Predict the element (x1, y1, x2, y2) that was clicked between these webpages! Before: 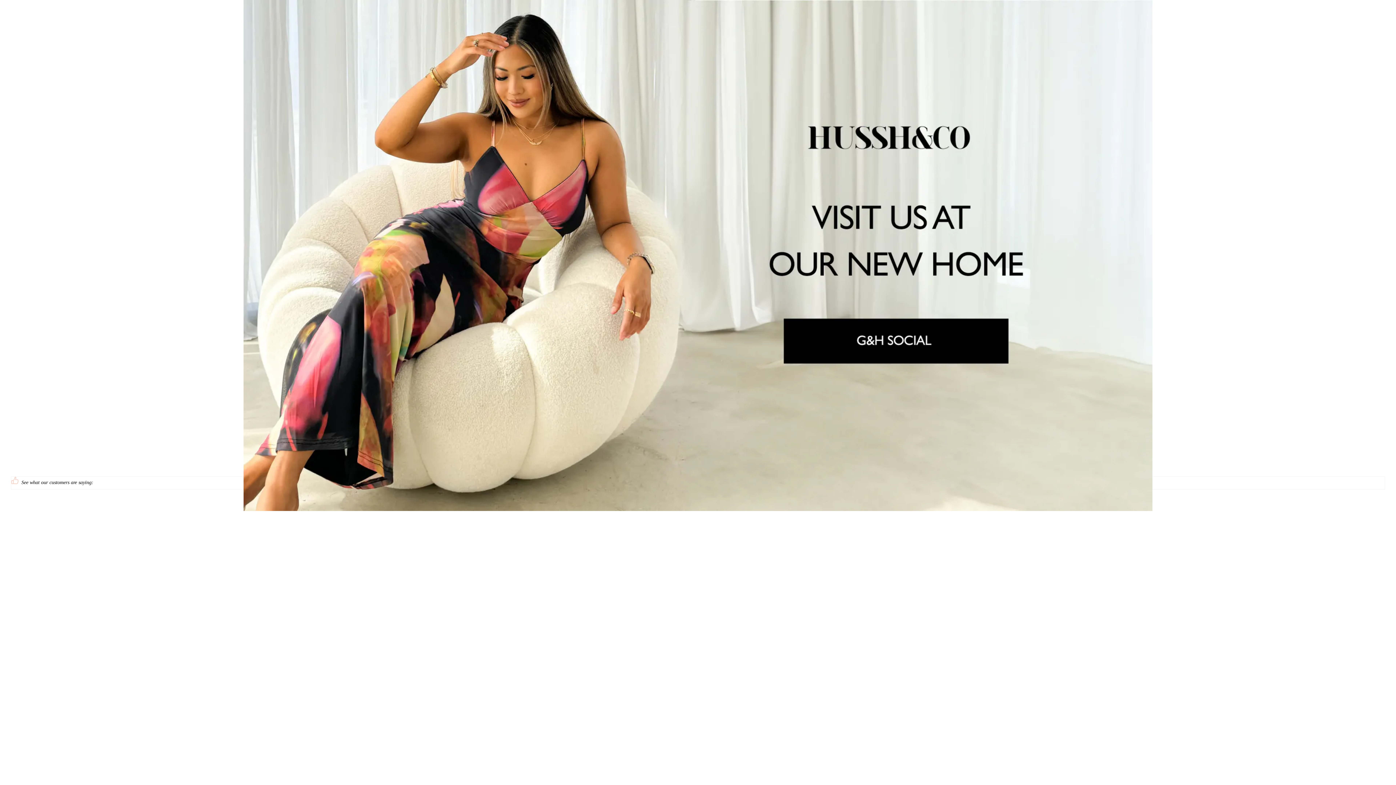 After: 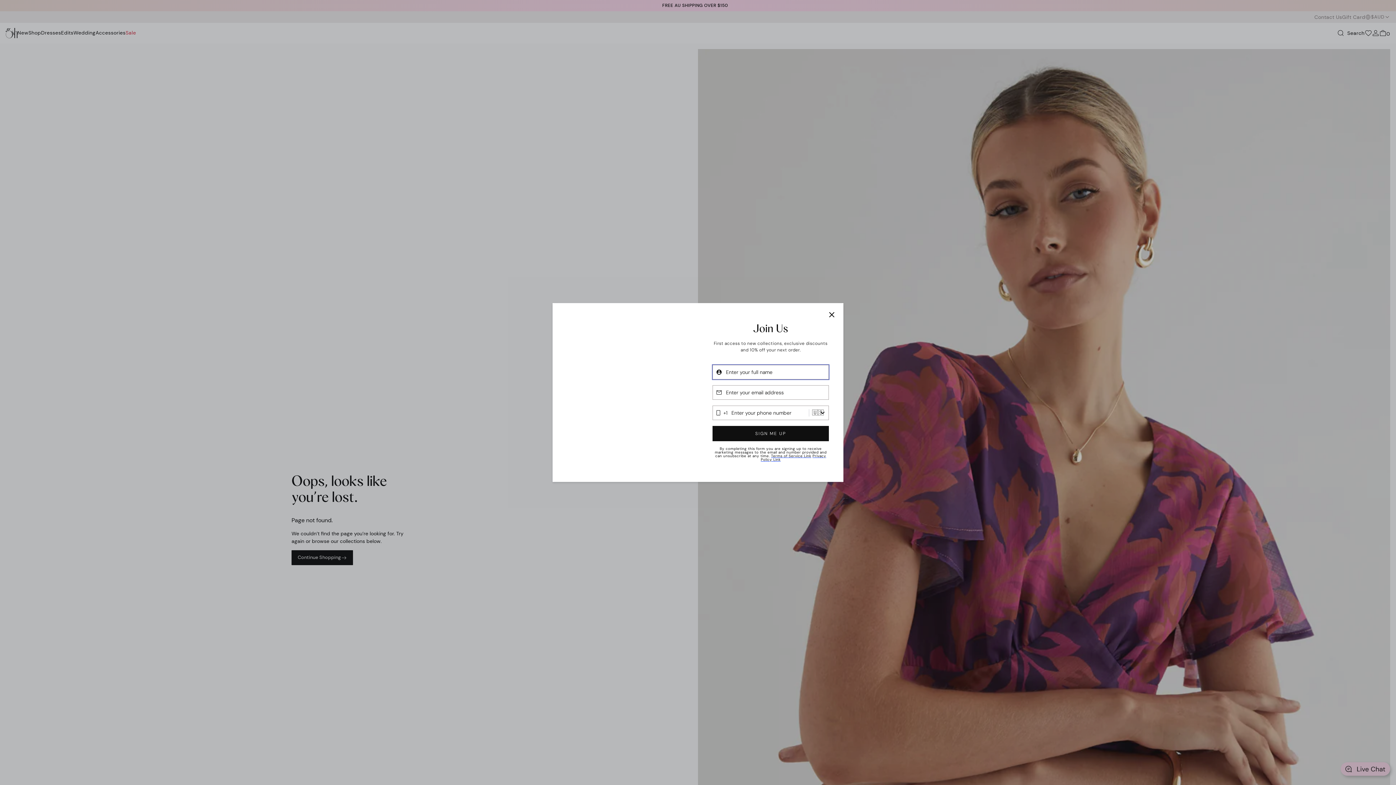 Action: bbox: (243, 0, 1152, 511)